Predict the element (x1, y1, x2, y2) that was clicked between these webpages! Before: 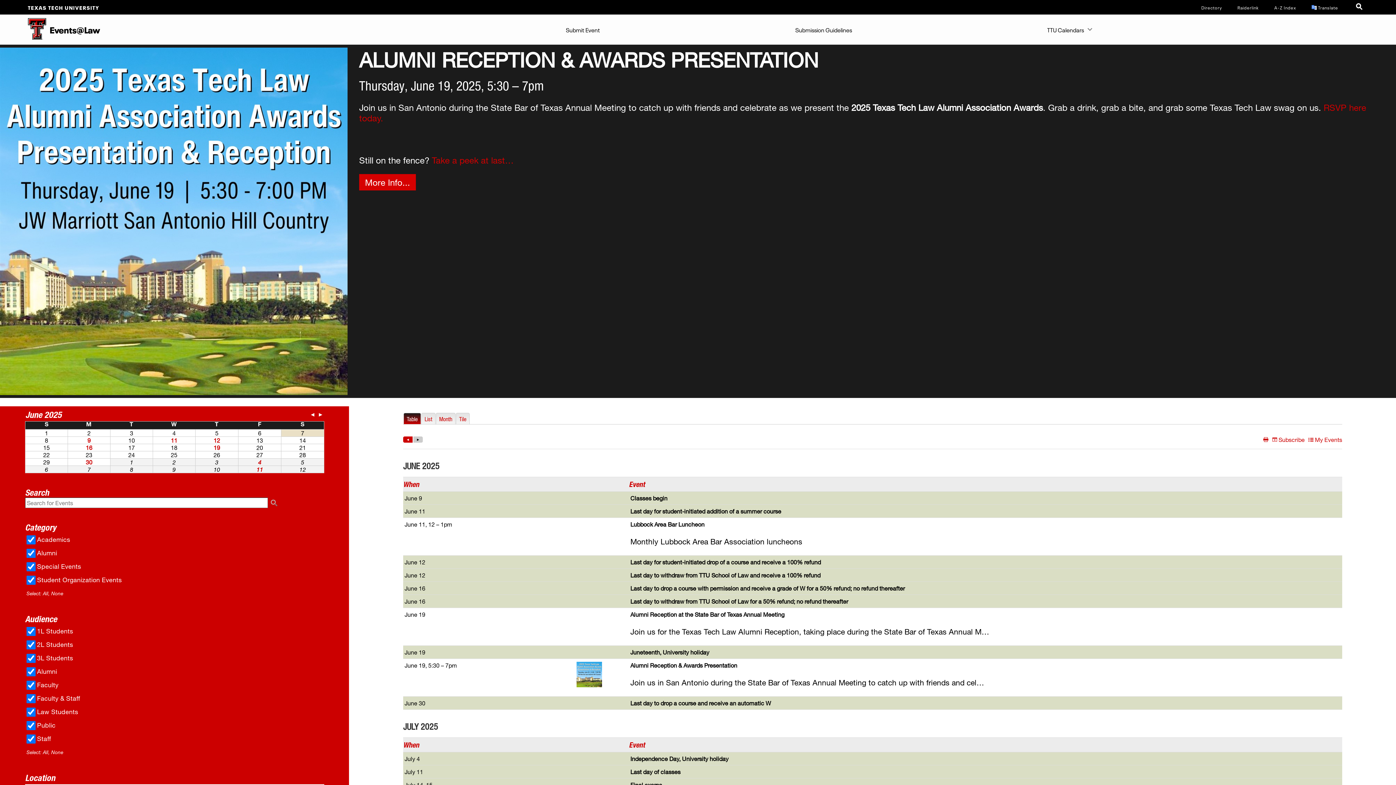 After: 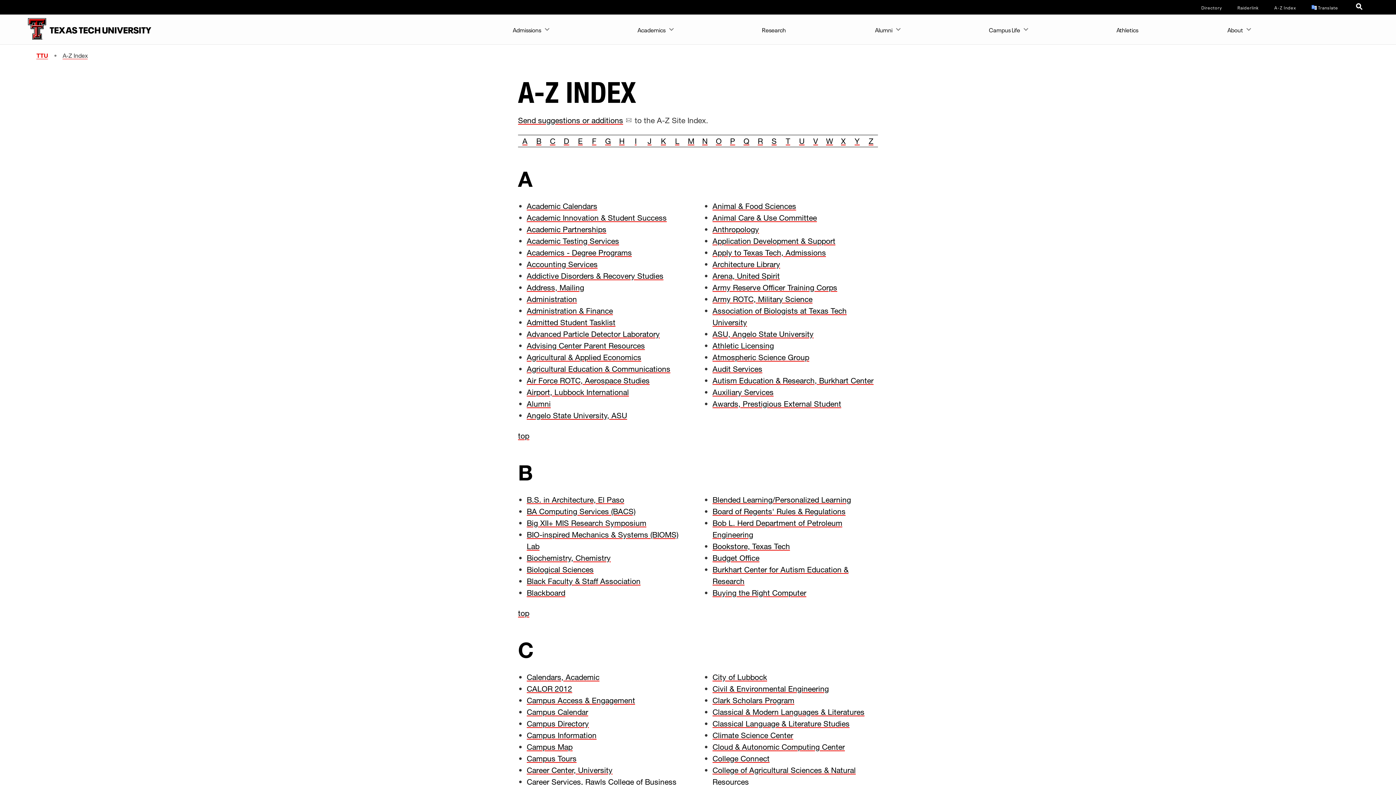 Action: bbox: (1274, 4, 1296, 10) label: Site Index